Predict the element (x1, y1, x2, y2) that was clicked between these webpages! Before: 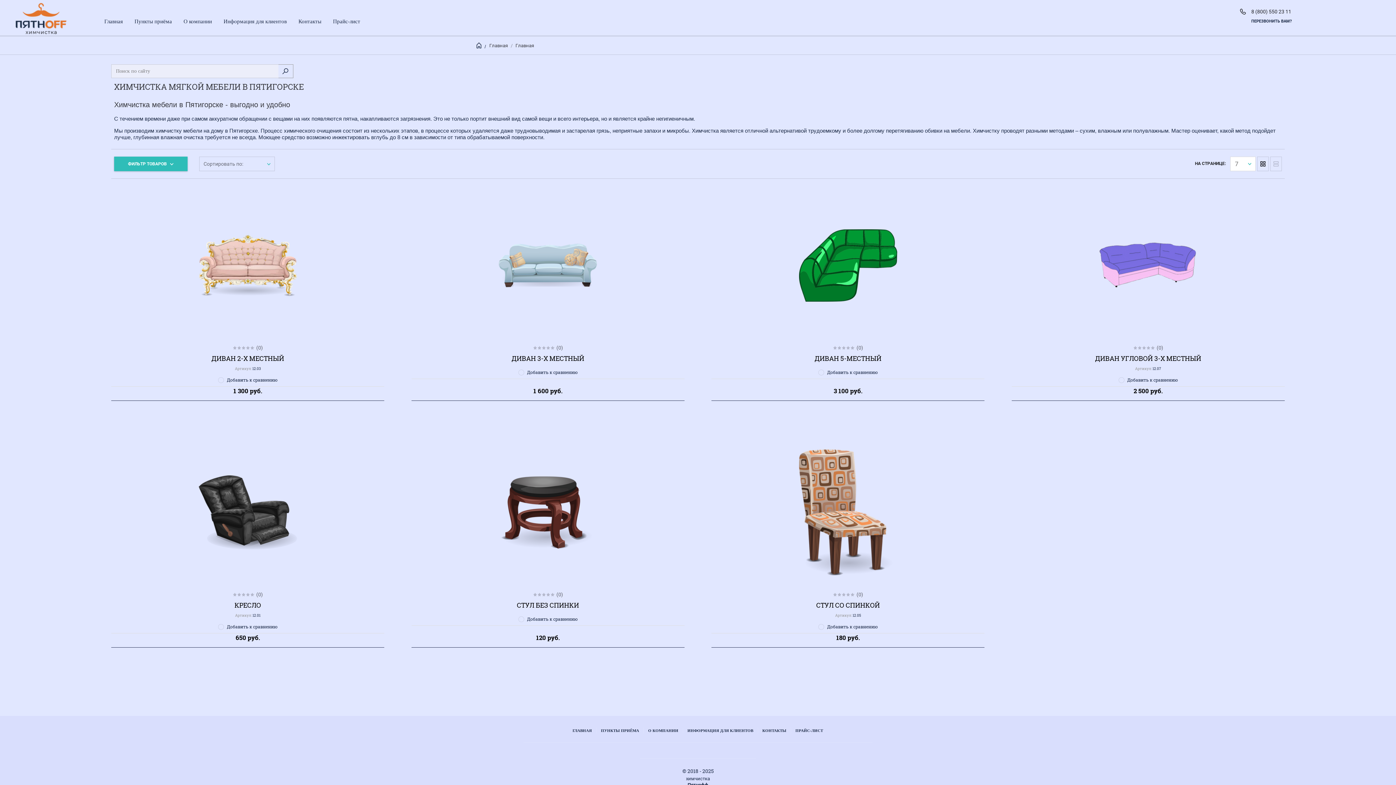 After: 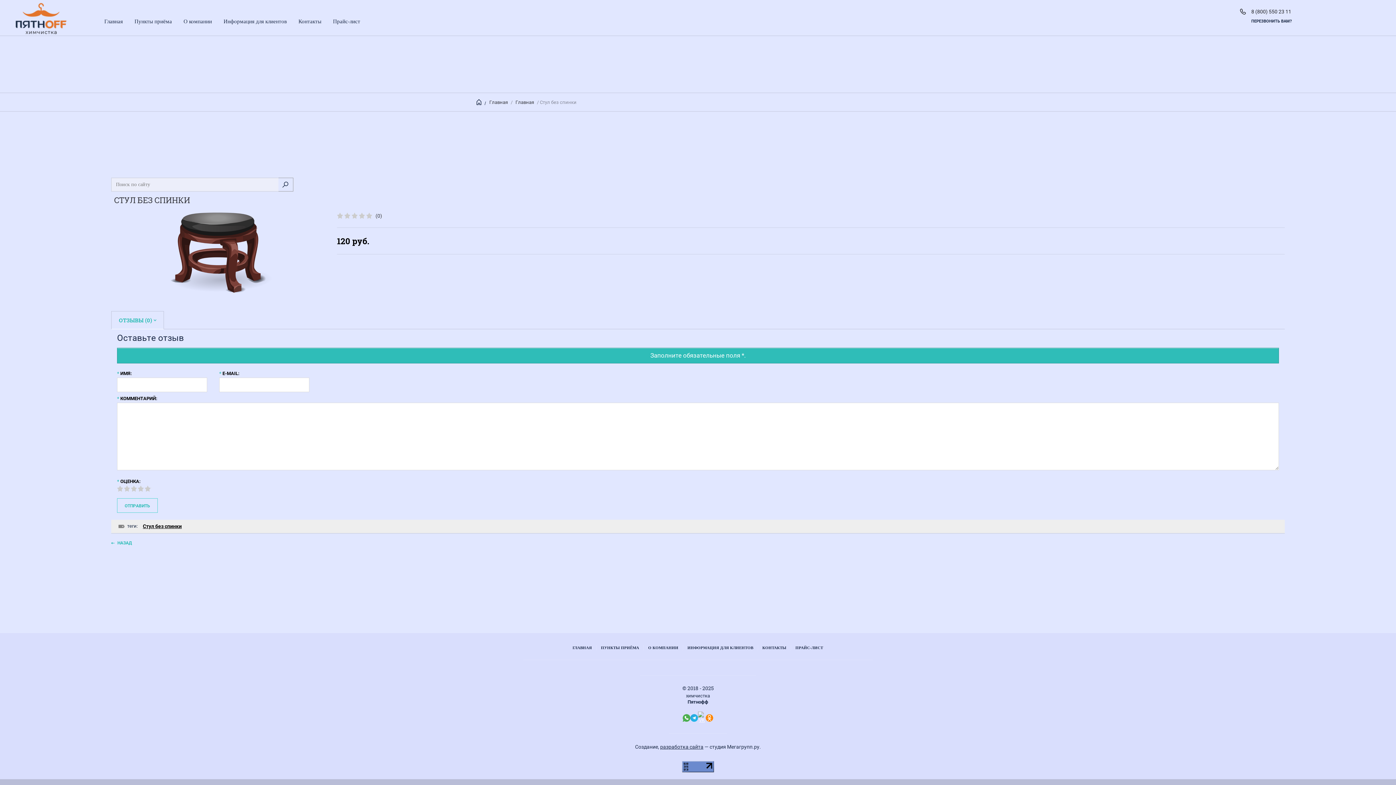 Action: label: СТУЛ БЕЗ СПИНКИ bbox: (516, 601, 579, 609)